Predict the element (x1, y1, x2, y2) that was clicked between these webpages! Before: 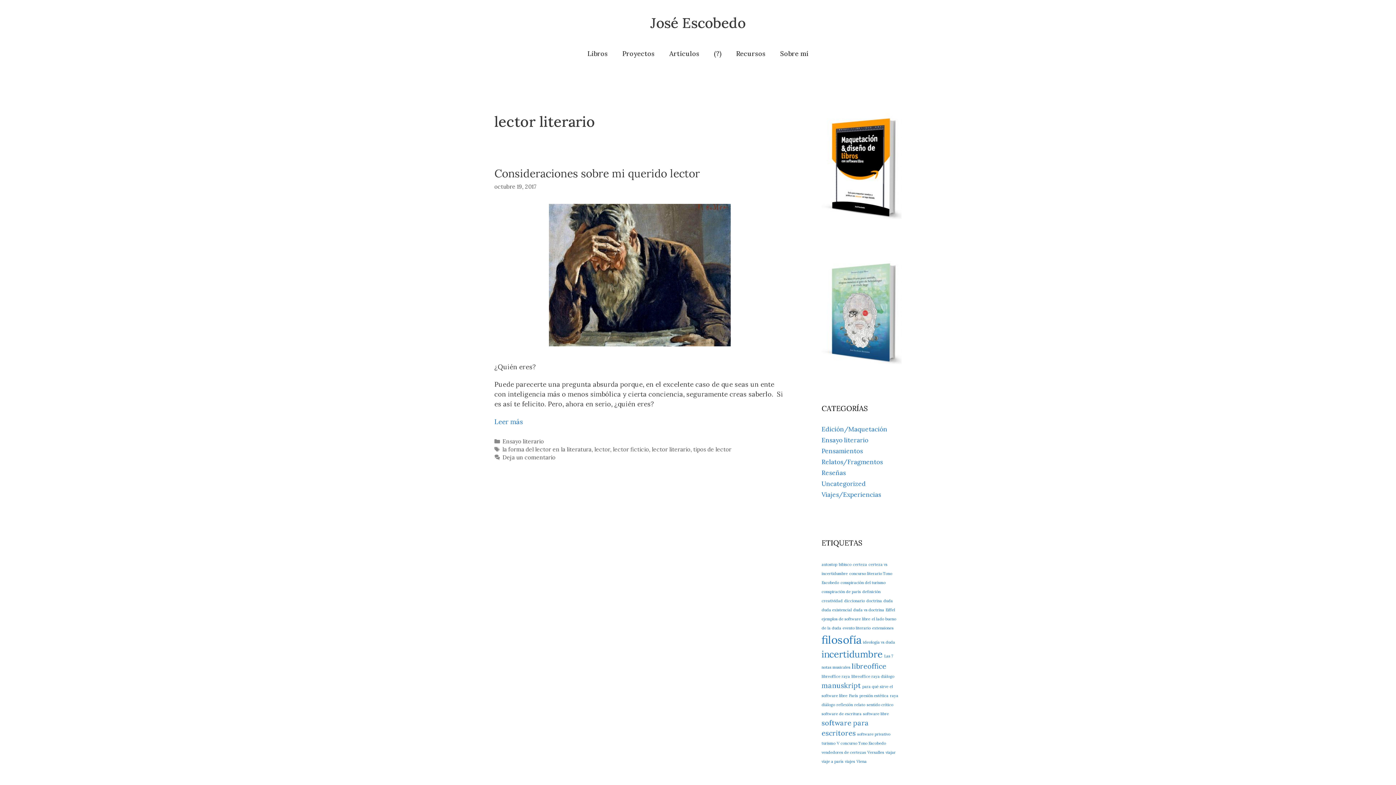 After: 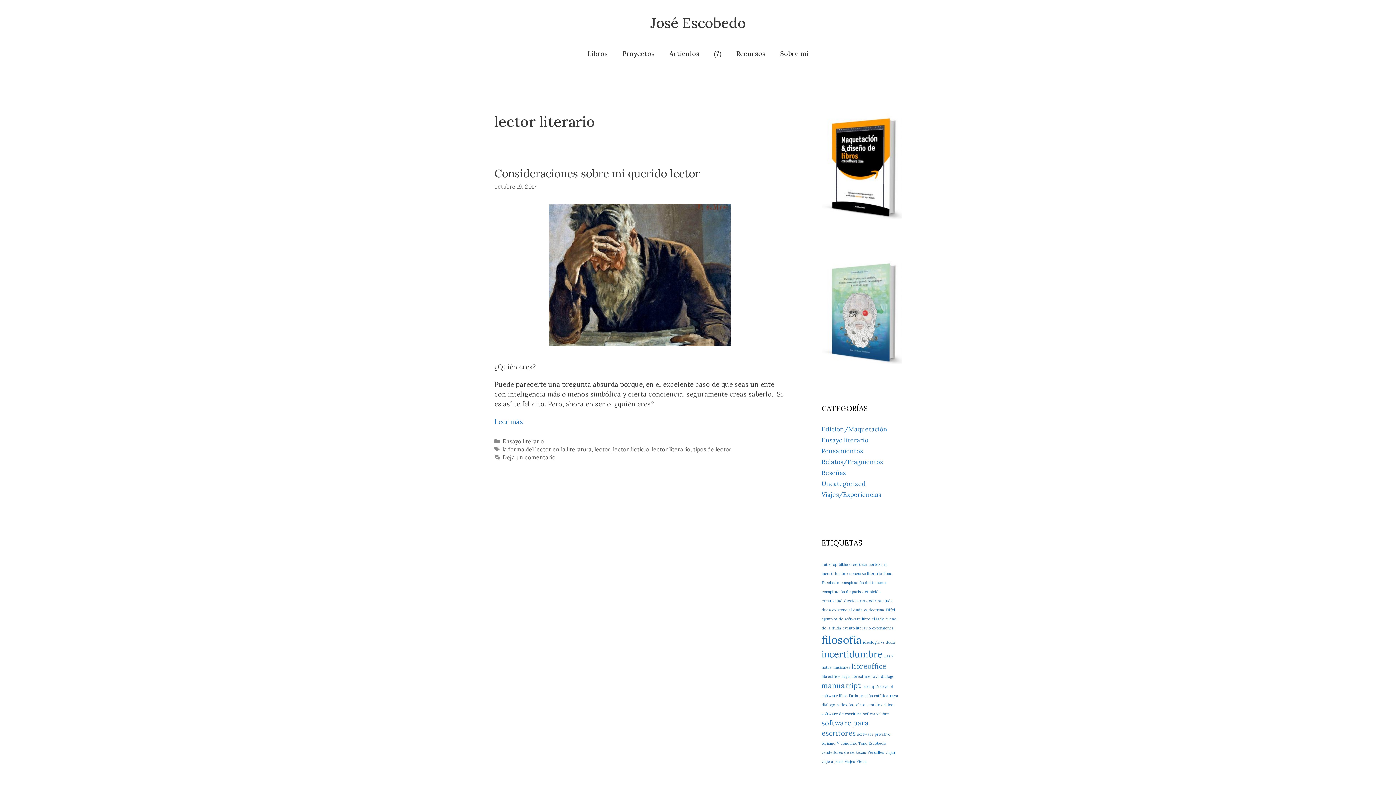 Action: bbox: (652, 446, 690, 453) label: lector literario